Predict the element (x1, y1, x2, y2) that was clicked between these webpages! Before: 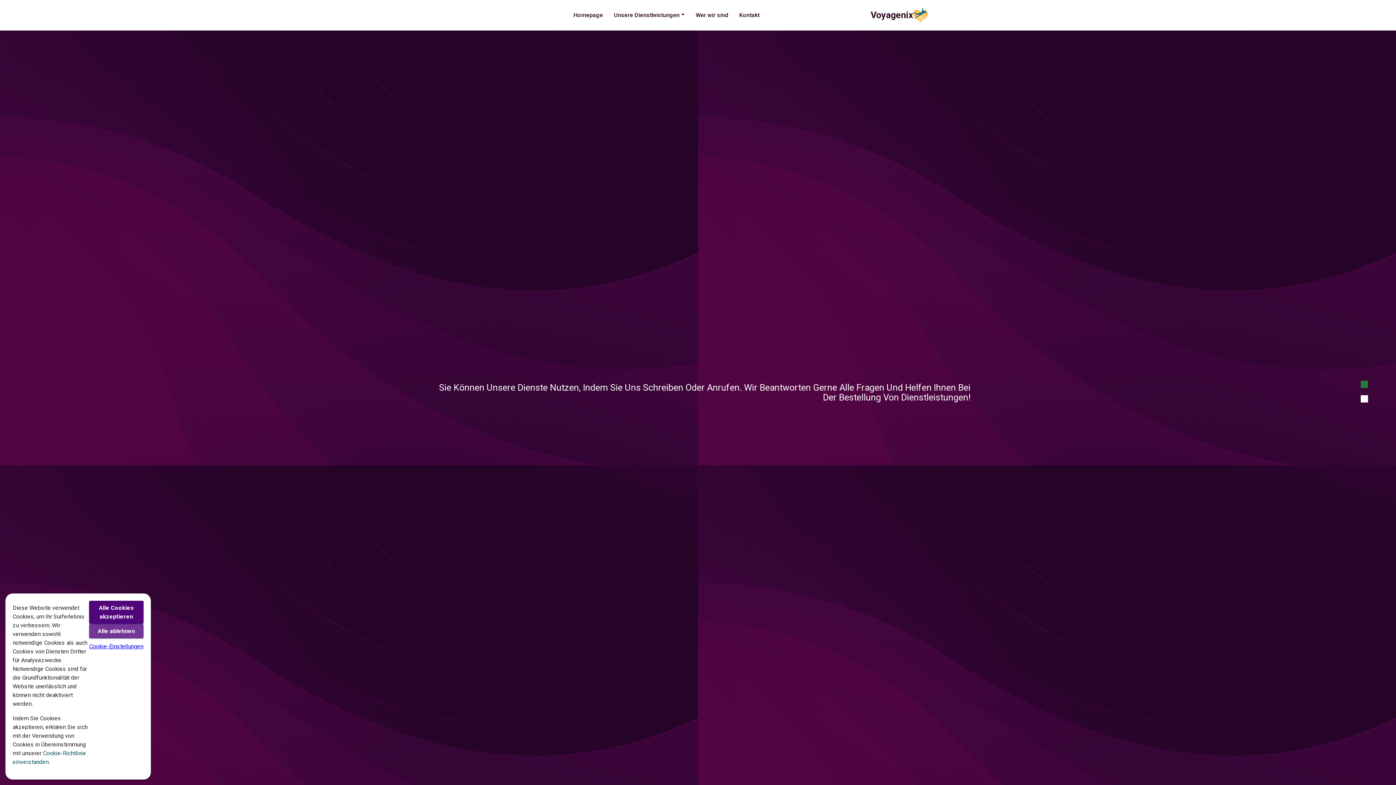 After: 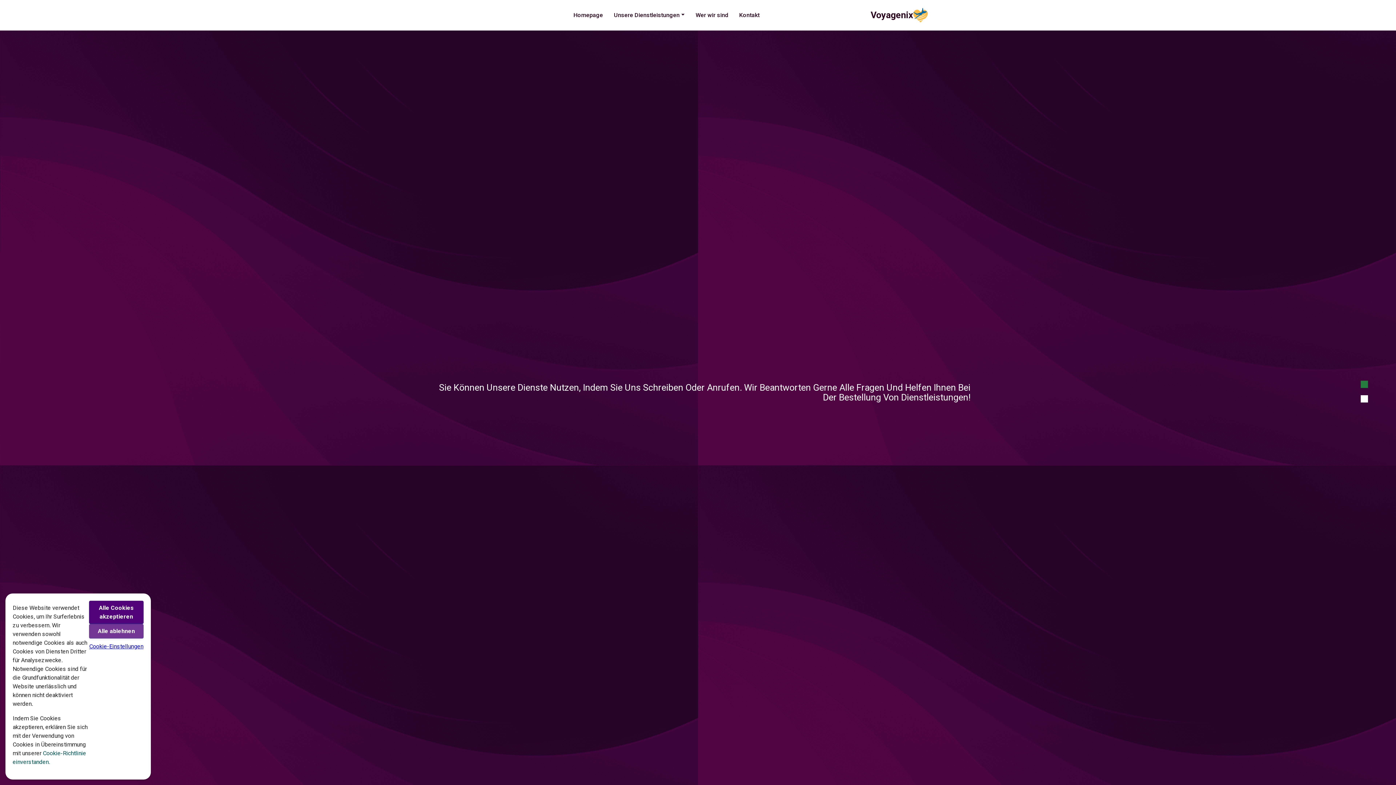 Action: bbox: (690, 5, 733, 25) label: Wer wir sind